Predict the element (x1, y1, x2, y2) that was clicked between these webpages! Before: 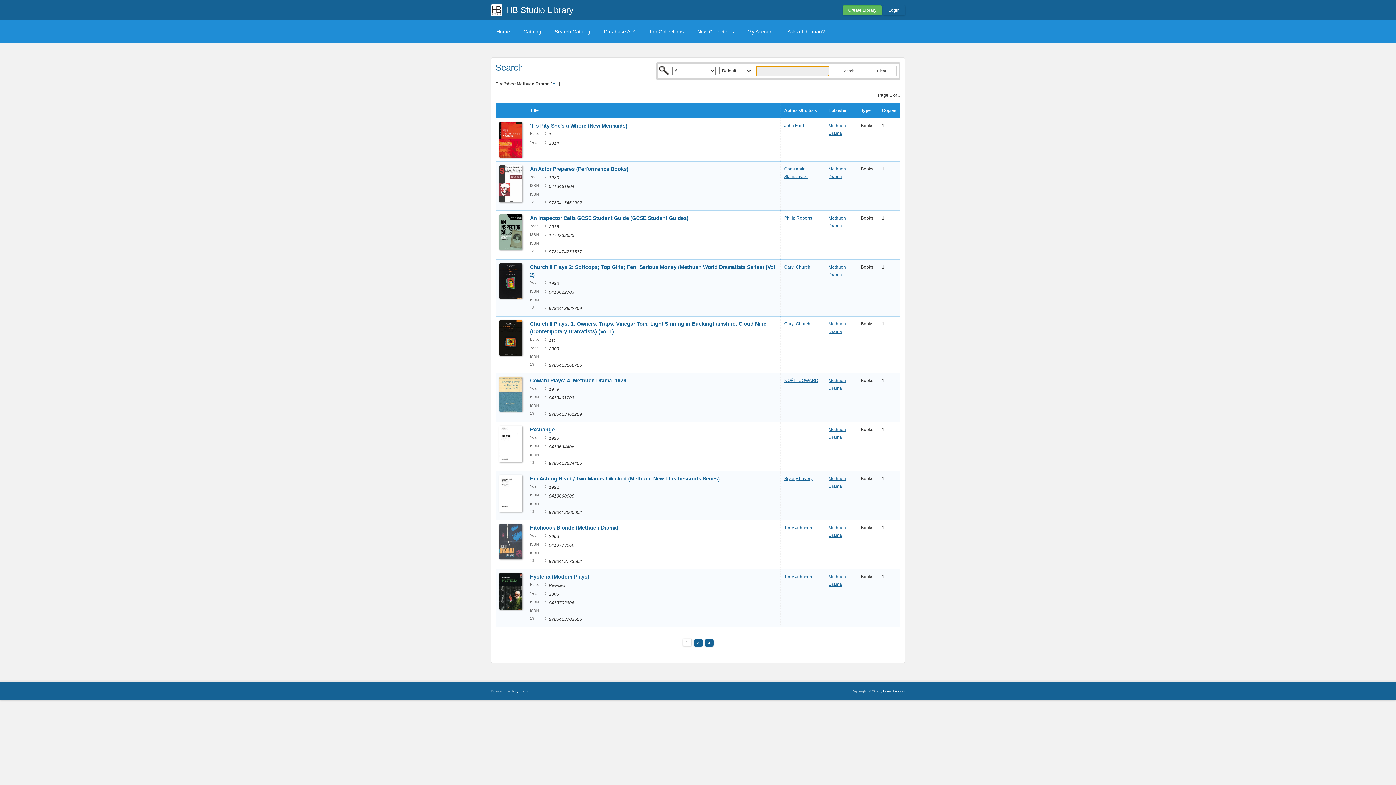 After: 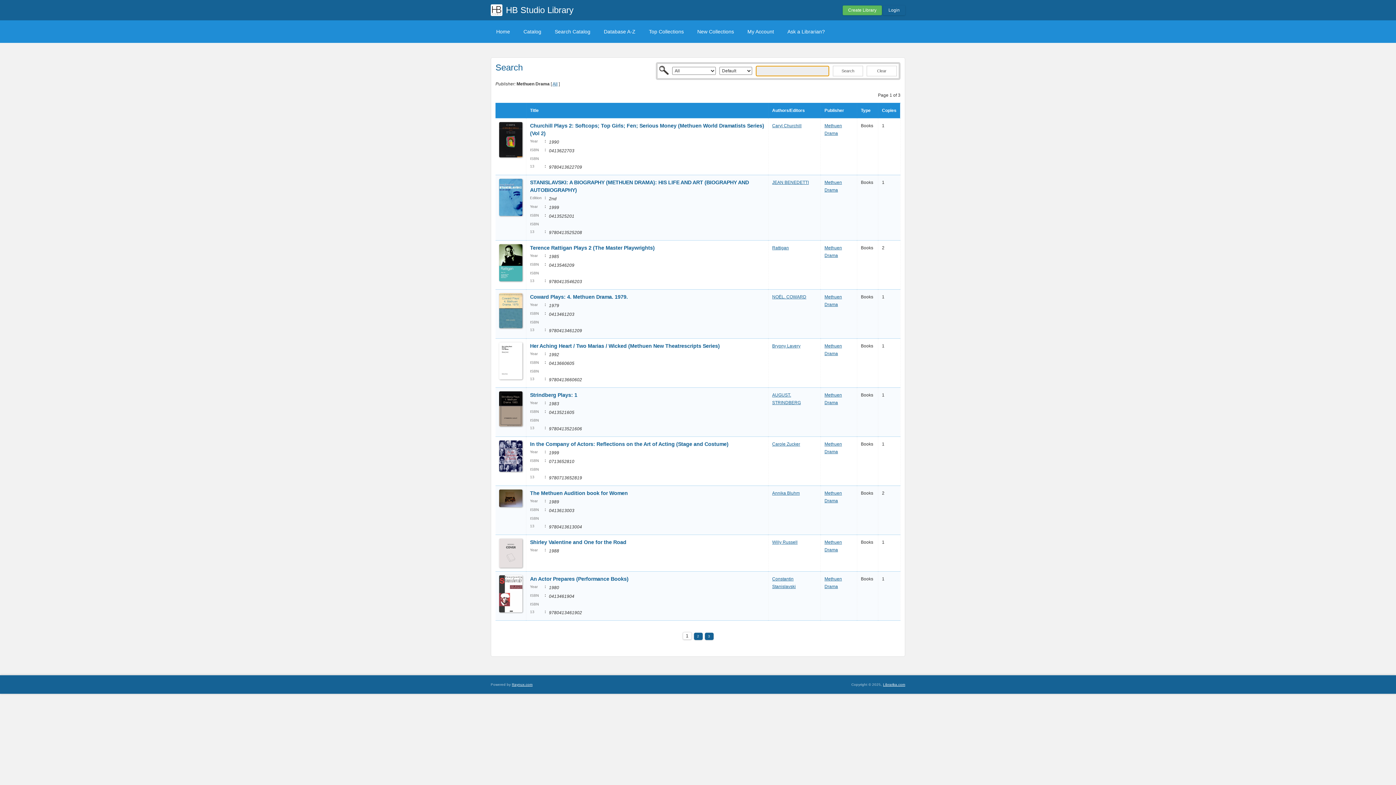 Action: bbox: (784, 108, 817, 113) label: Authors/Editors